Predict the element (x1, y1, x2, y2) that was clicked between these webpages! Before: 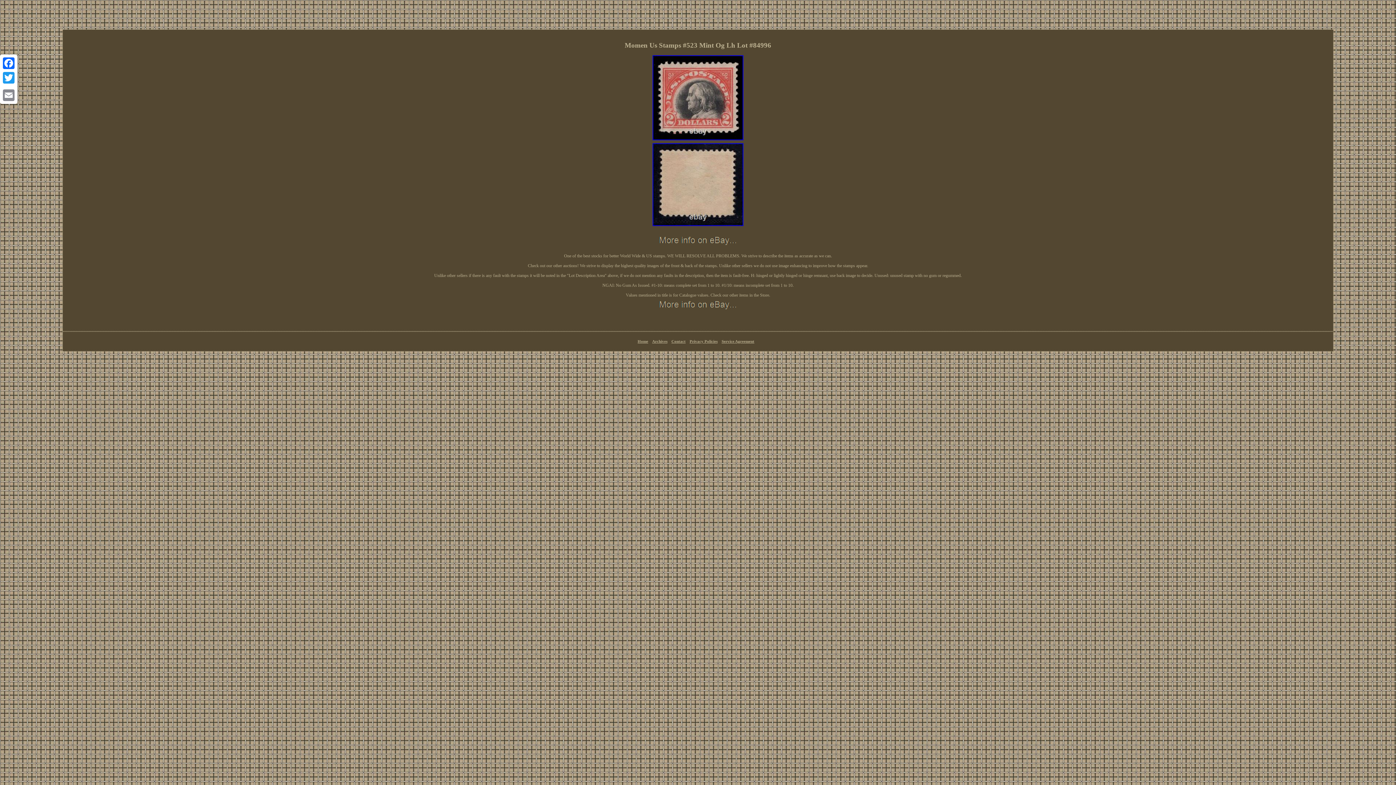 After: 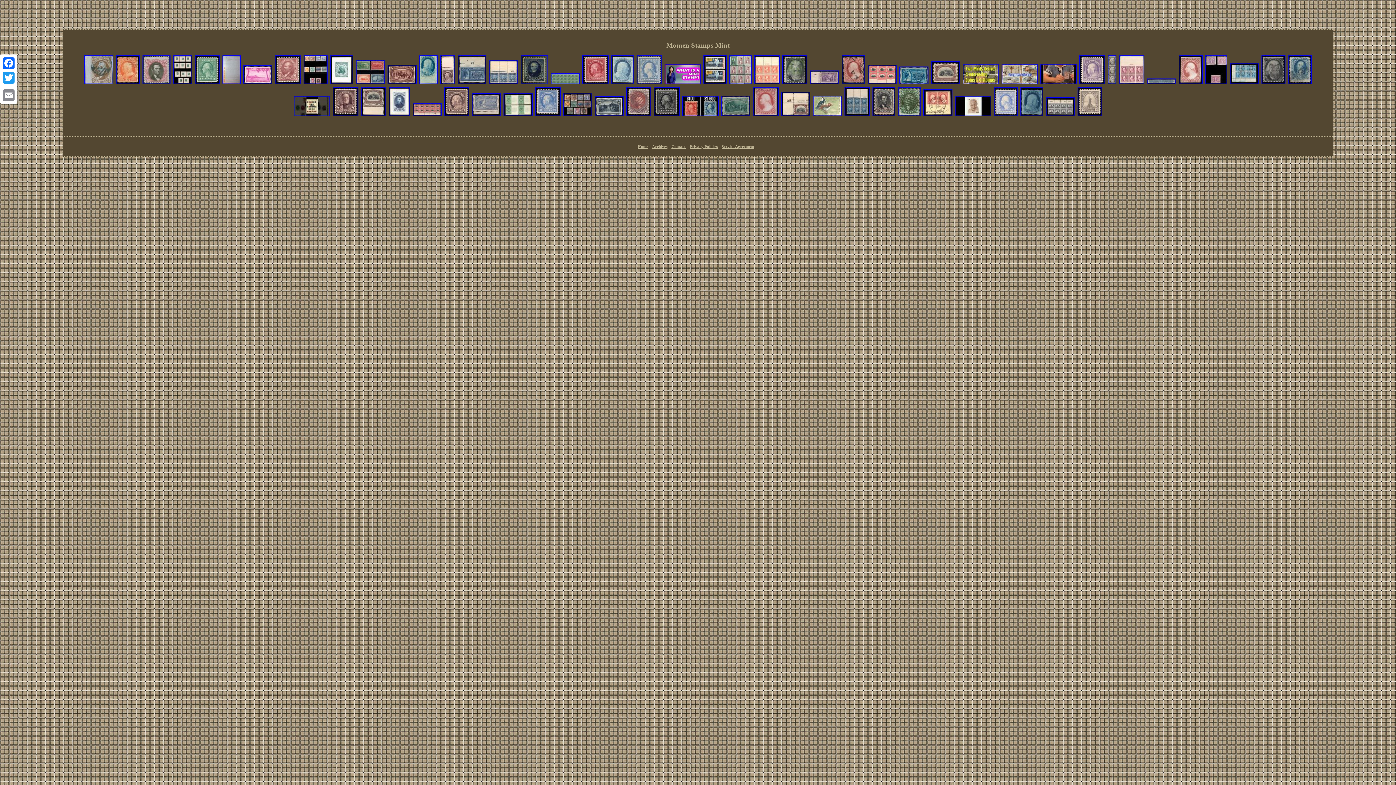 Action: label: Home bbox: (637, 339, 648, 343)